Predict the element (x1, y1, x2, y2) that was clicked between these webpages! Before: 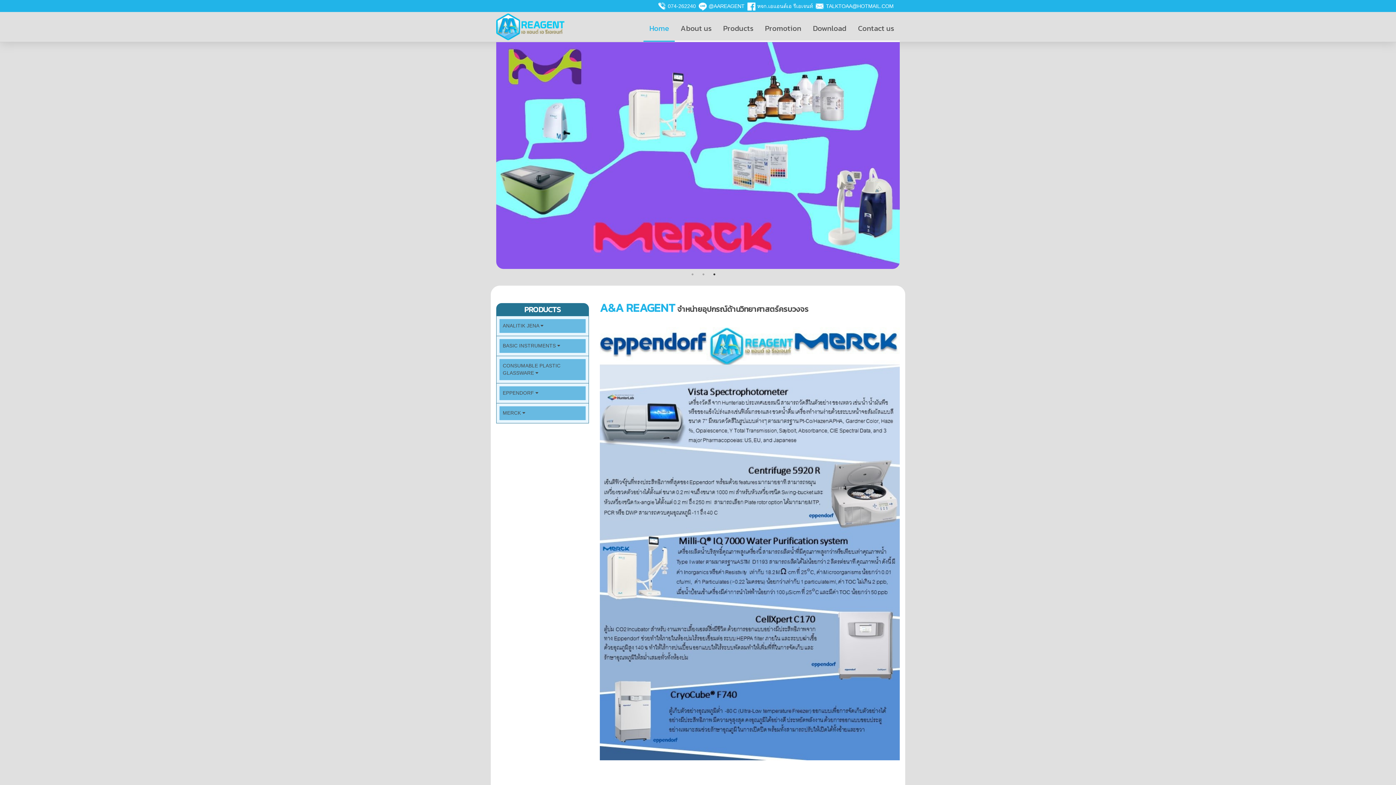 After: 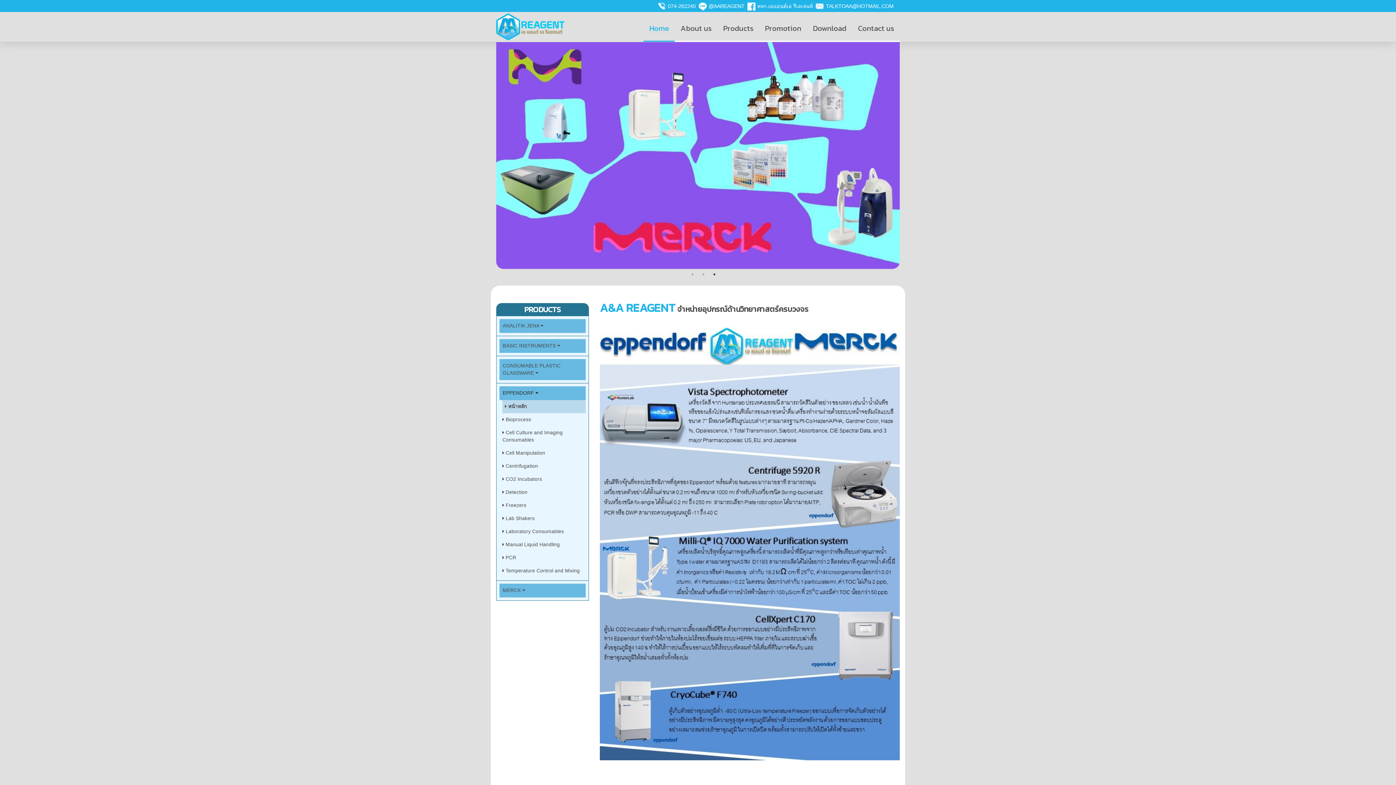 Action: label: EPPENDORF  bbox: (502, 389, 582, 397)